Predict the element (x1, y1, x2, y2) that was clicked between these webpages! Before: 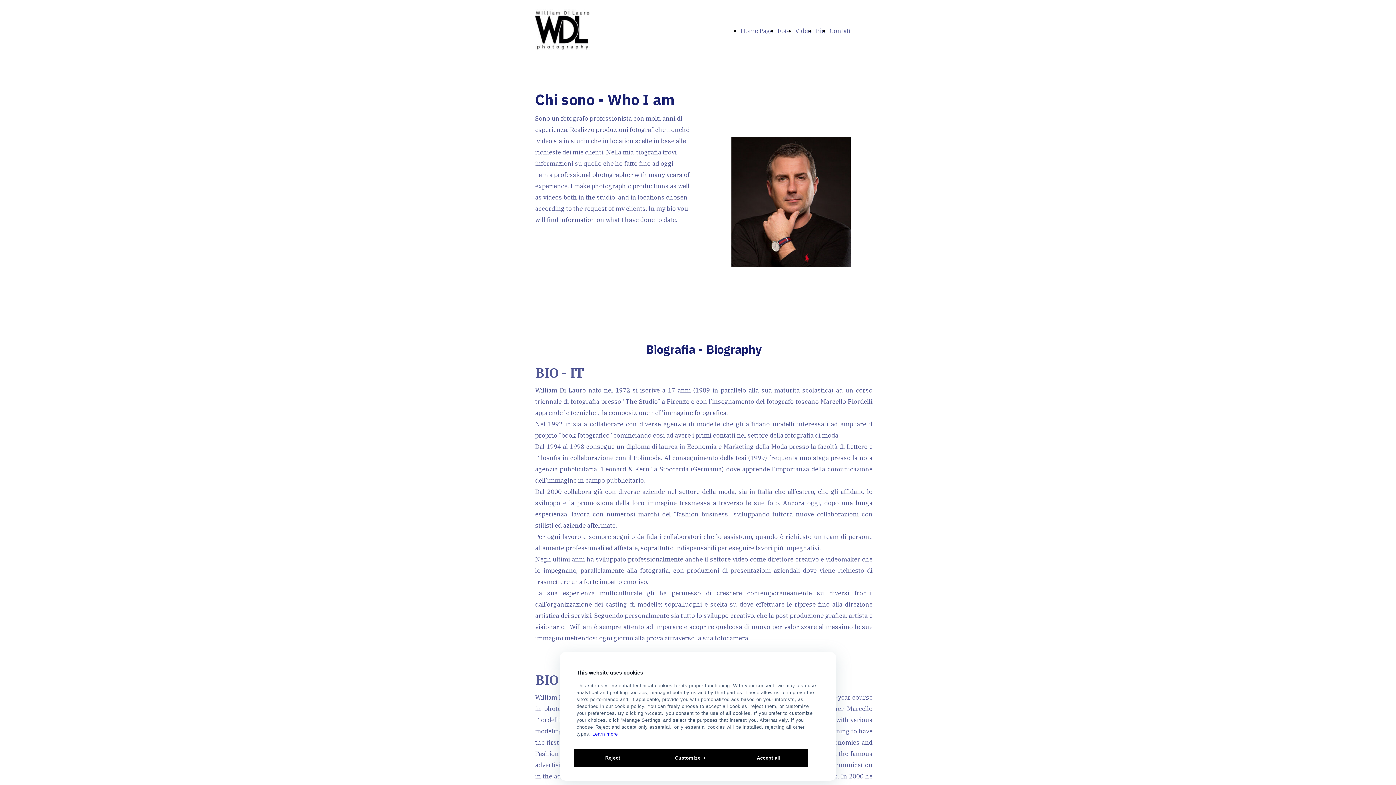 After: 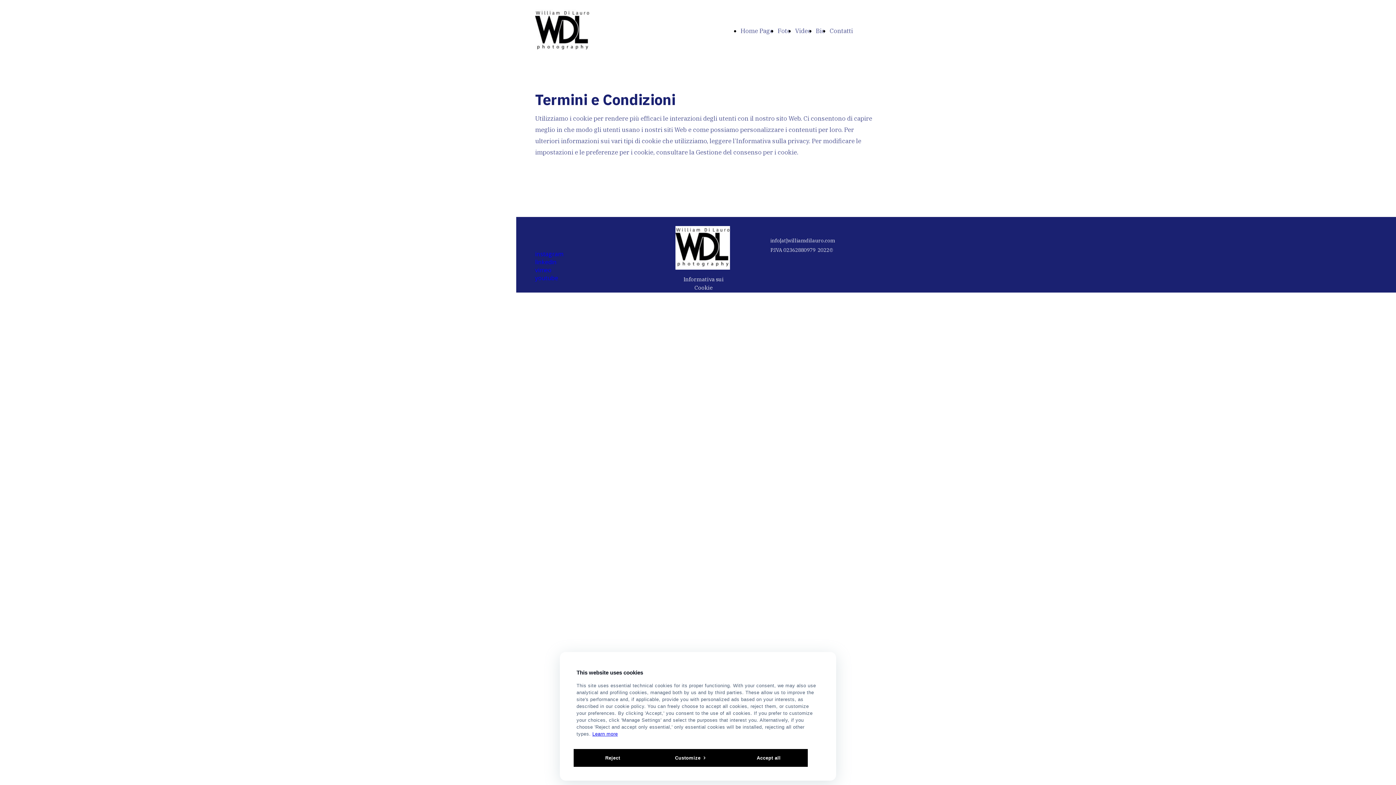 Action: label: Learn more bbox: (592, 731, 618, 737)